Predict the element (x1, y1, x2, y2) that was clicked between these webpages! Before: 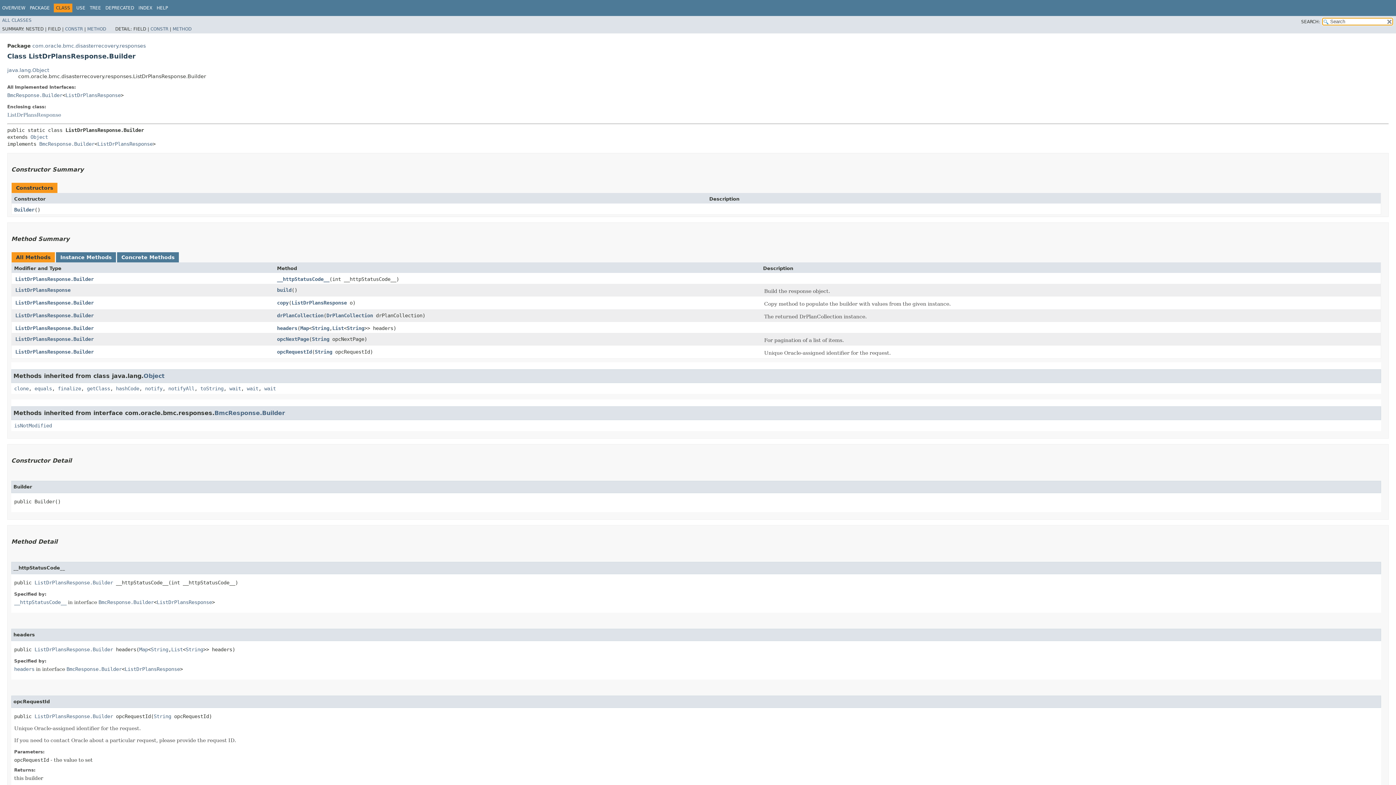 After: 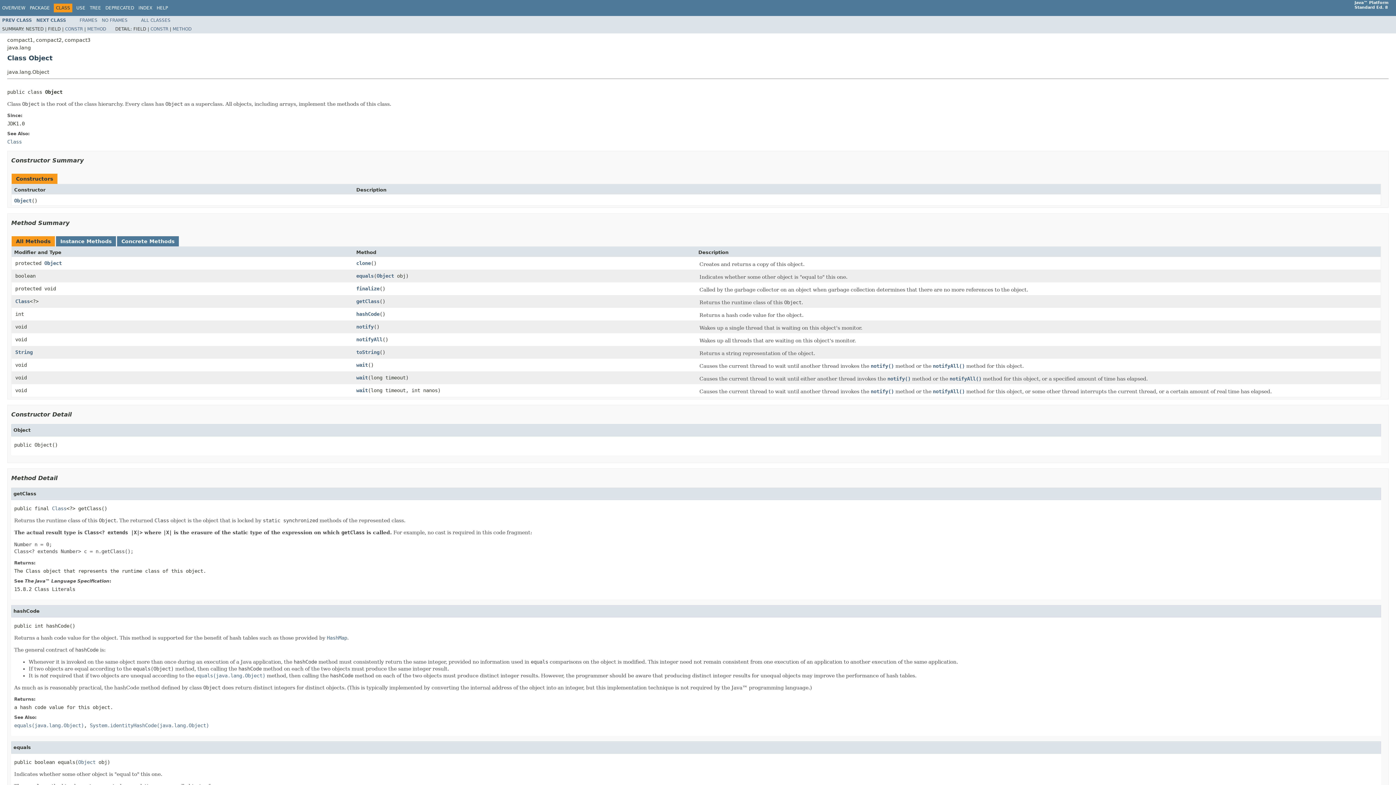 Action: label: Object bbox: (30, 134, 48, 139)